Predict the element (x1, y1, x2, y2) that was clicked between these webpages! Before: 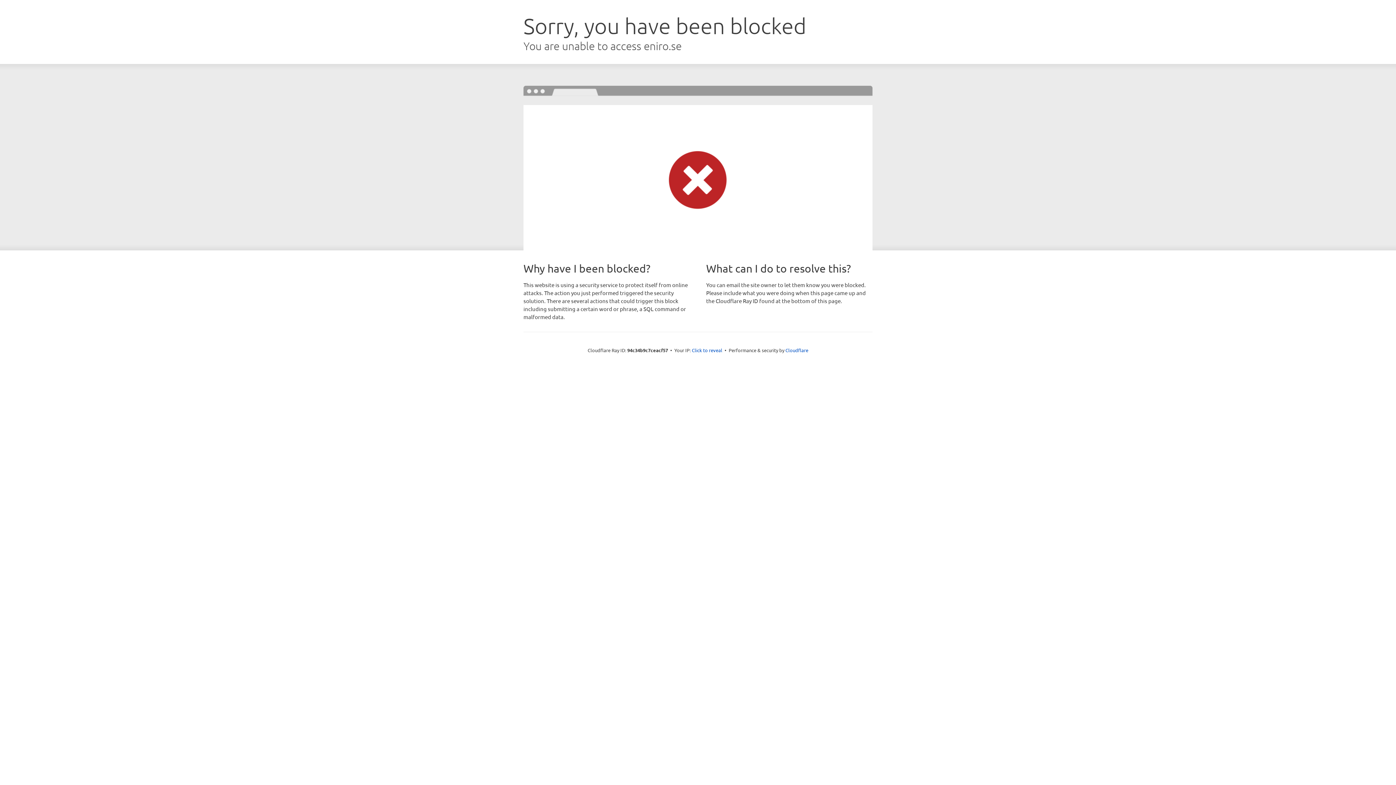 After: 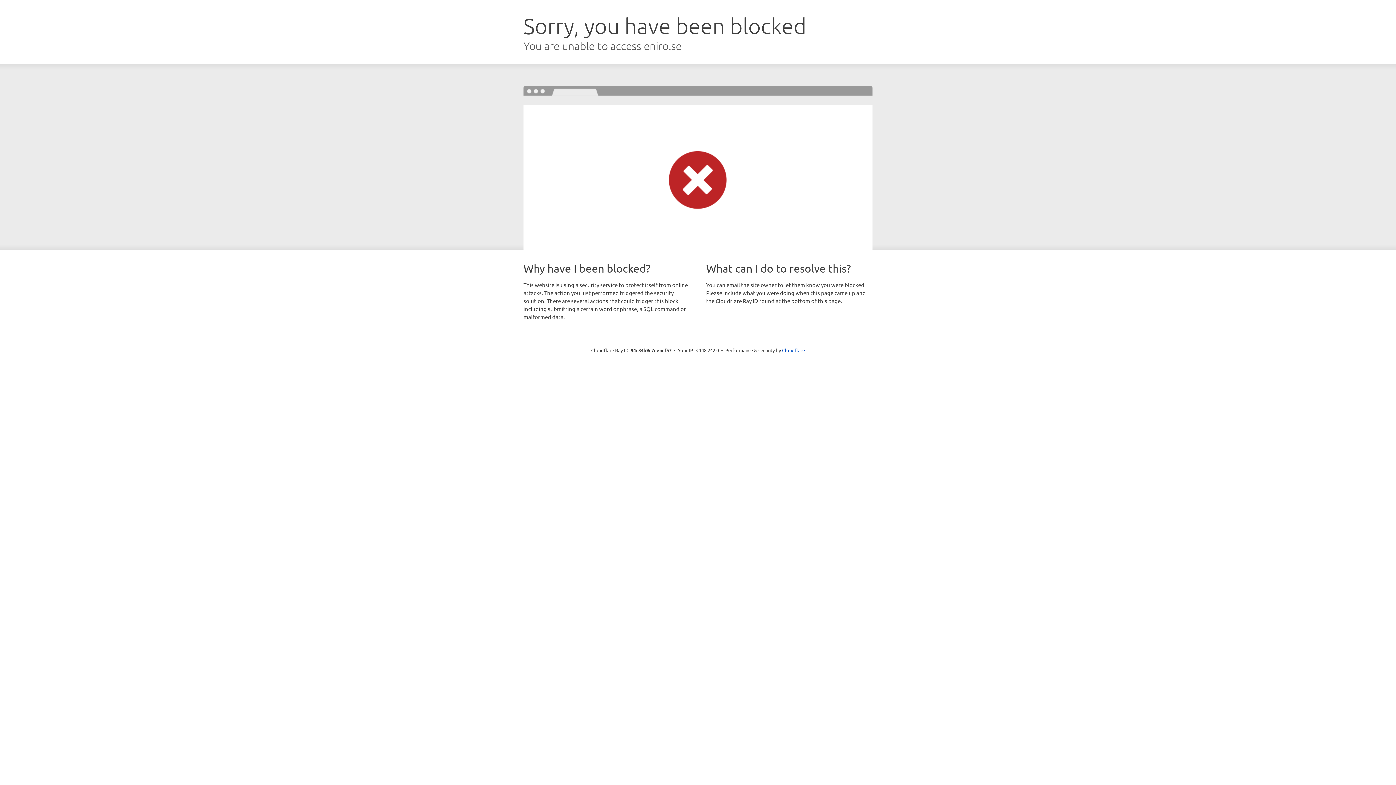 Action: label: Click to reveal bbox: (692, 346, 722, 353)